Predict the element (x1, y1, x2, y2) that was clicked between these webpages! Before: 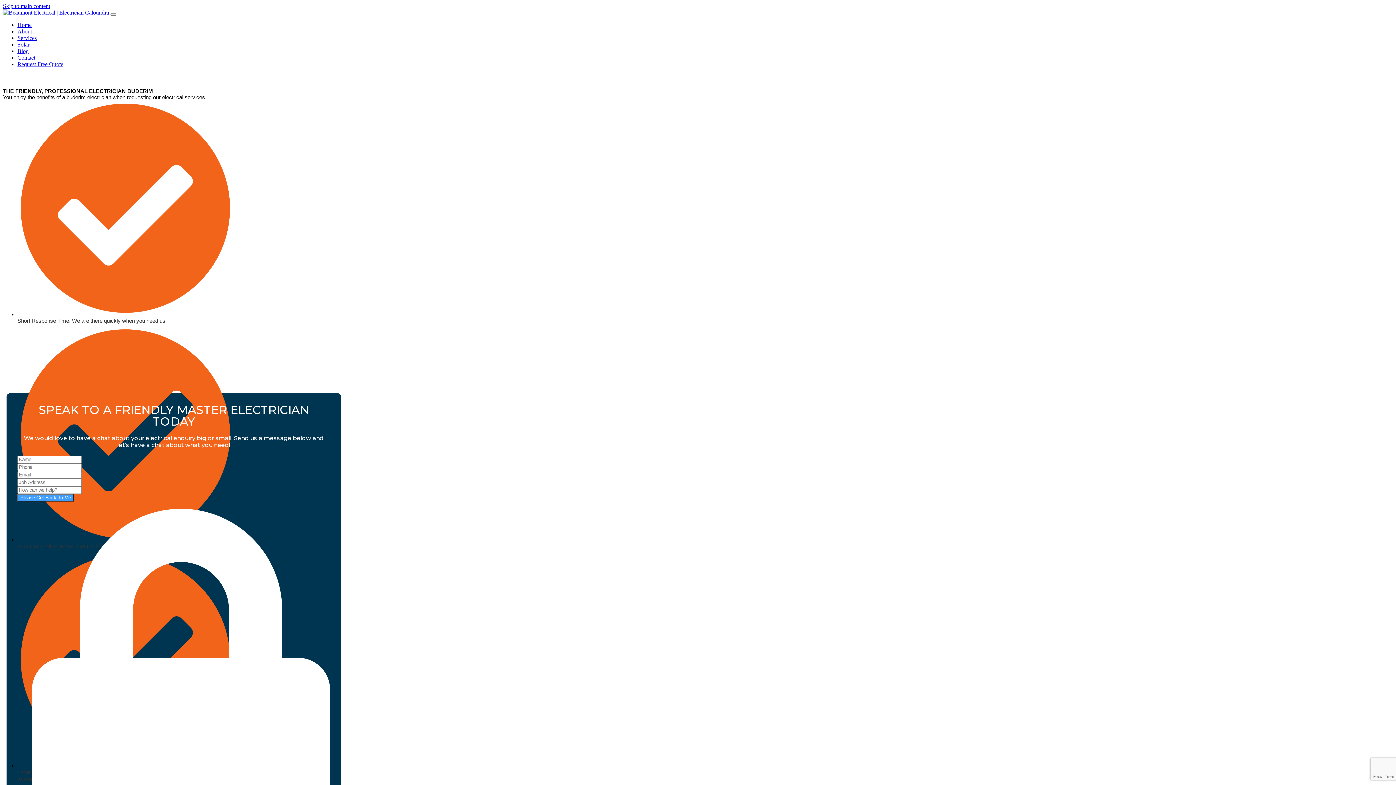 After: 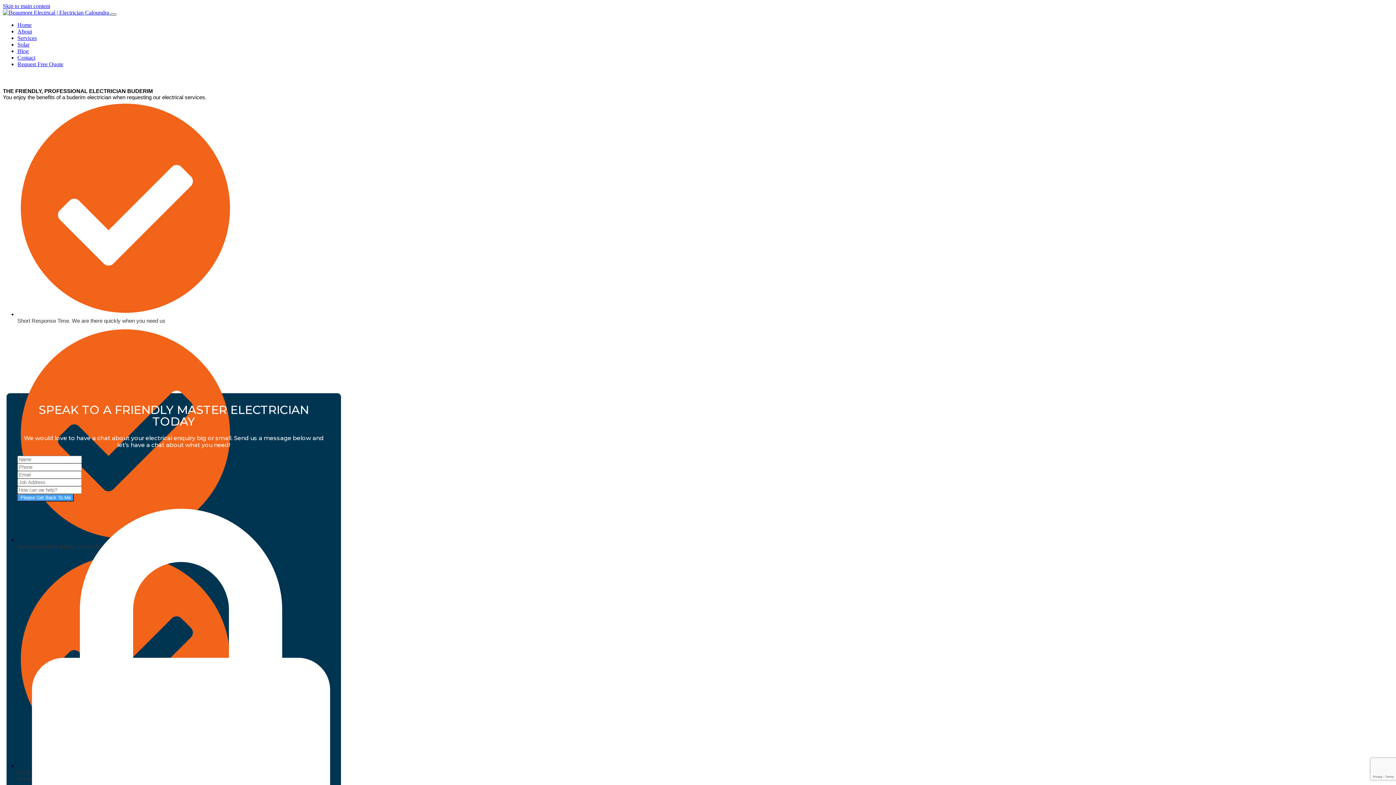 Action: label: Toggle navigation bbox: (110, 13, 116, 15)